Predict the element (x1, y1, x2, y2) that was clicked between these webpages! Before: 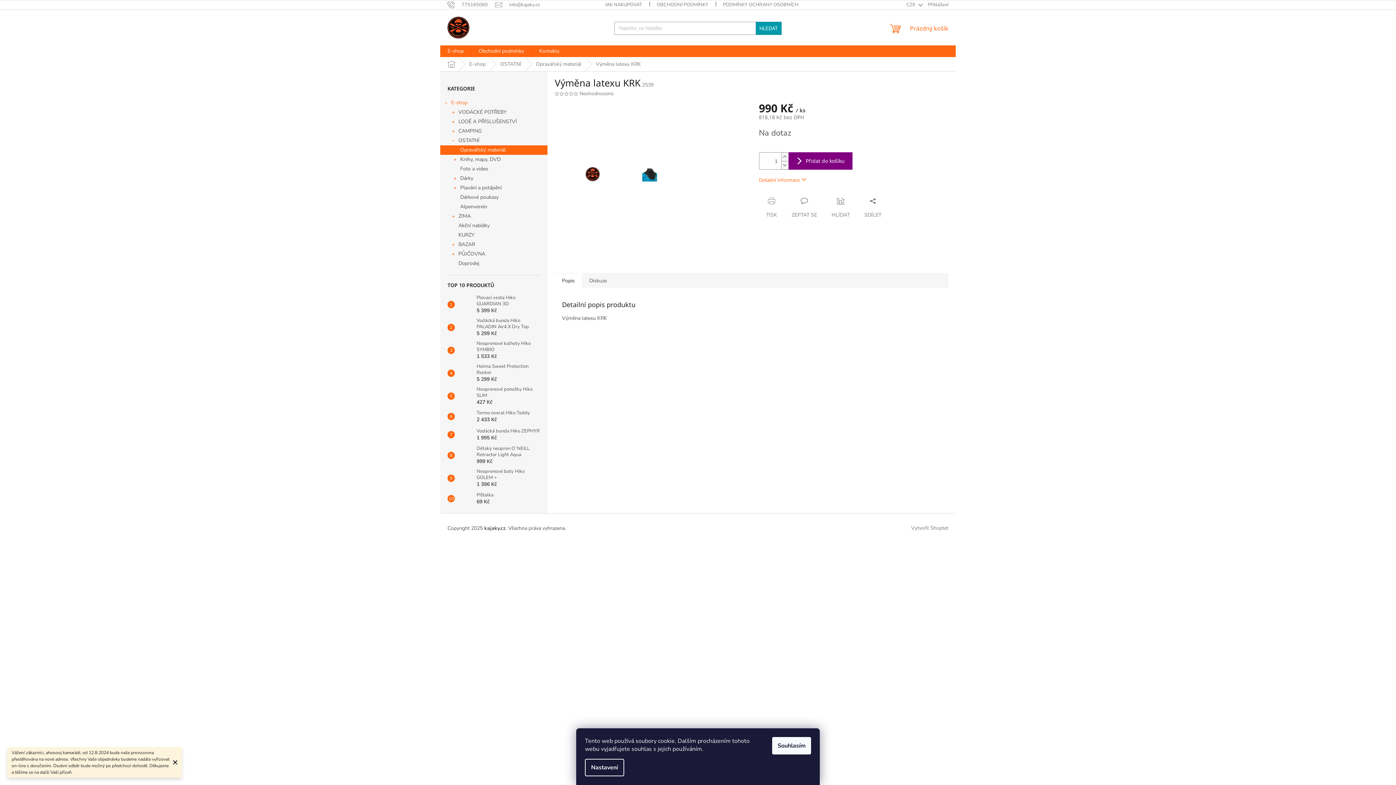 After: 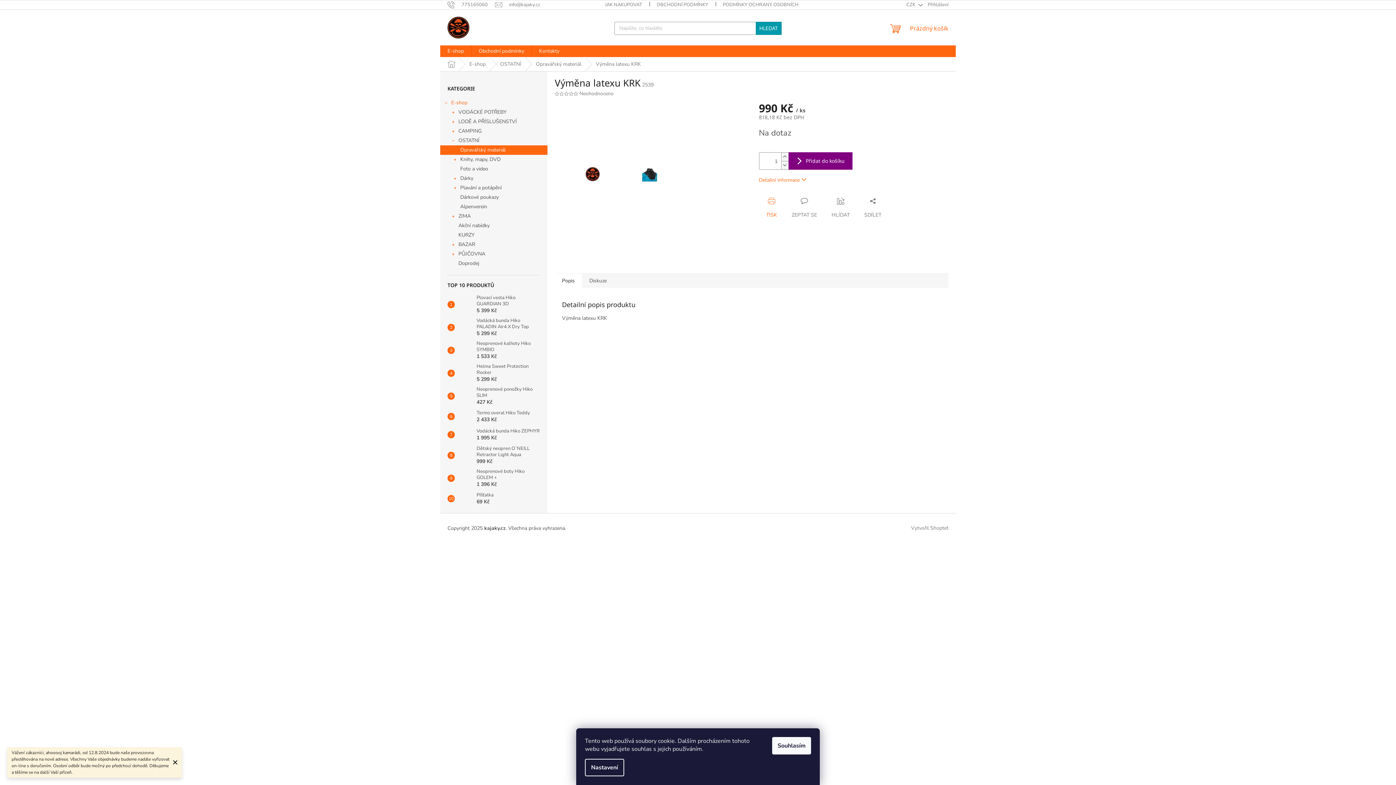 Action: bbox: (759, 197, 784, 218) label: TISK